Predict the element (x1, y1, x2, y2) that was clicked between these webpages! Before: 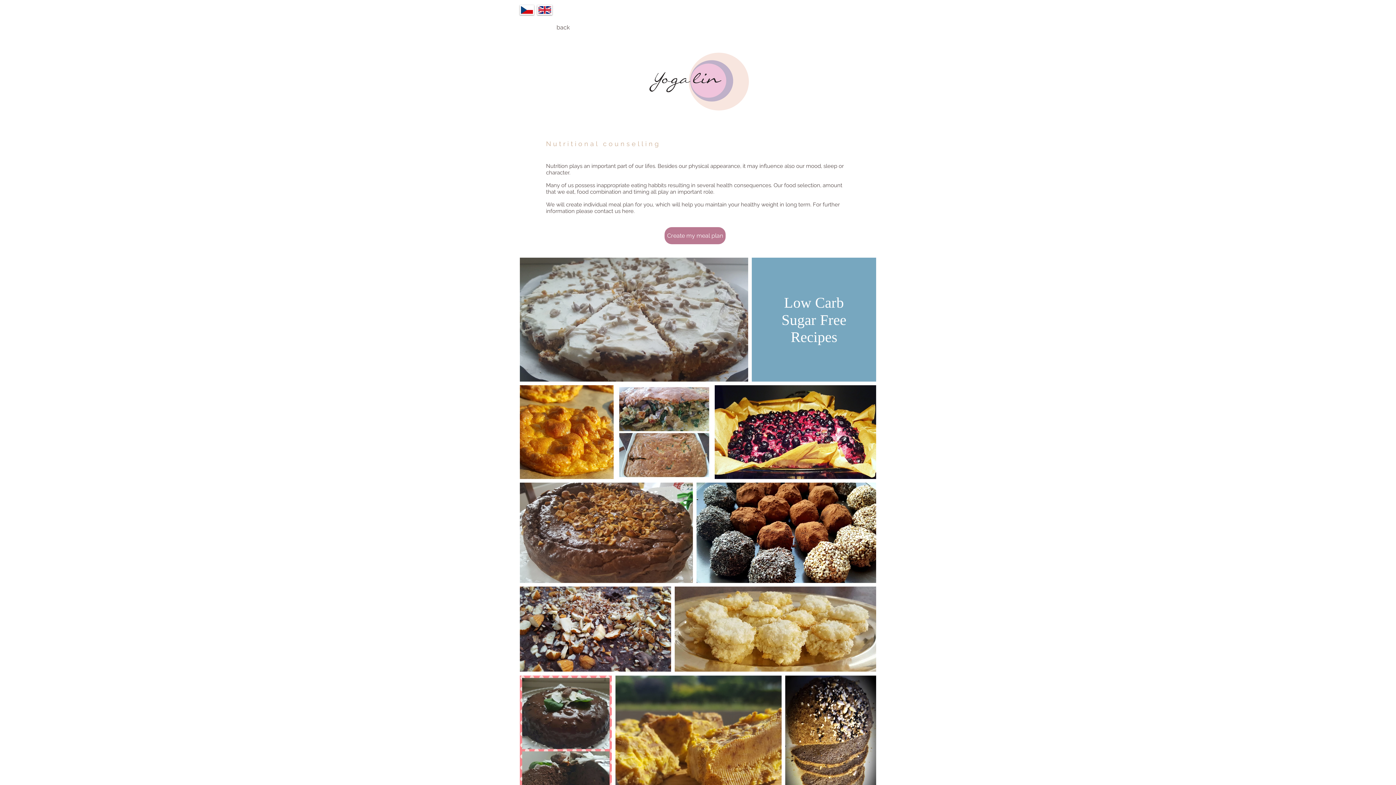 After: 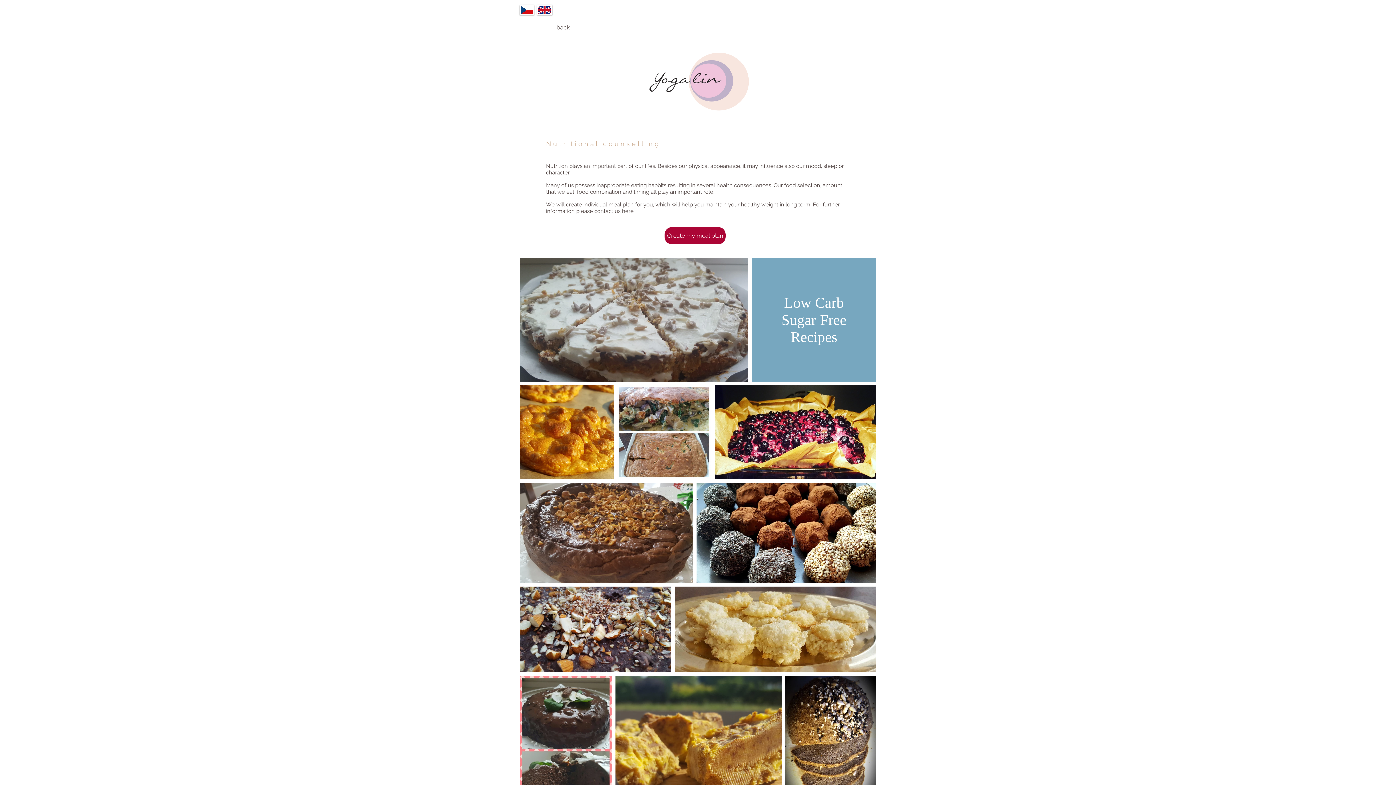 Action: bbox: (664, 227, 725, 244) label: Create my meal plan